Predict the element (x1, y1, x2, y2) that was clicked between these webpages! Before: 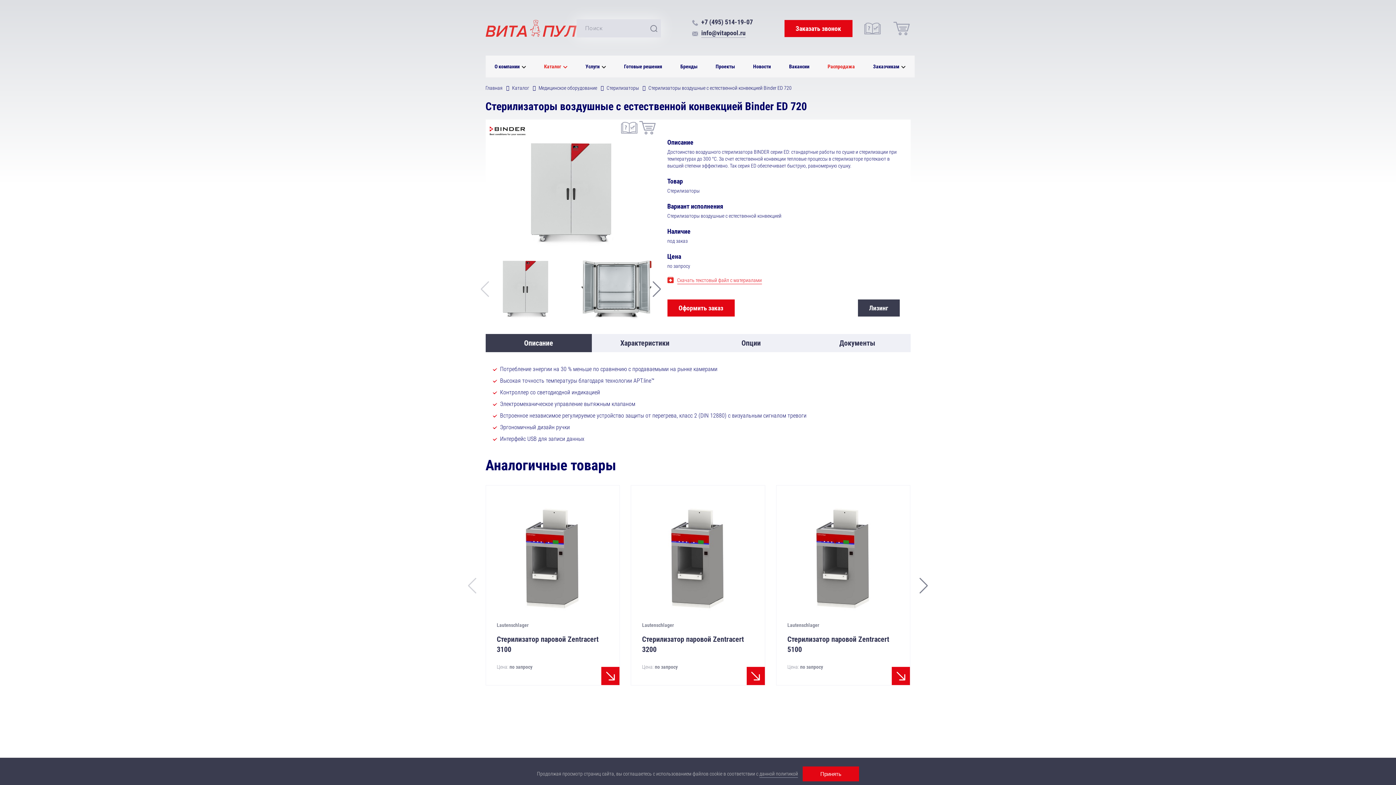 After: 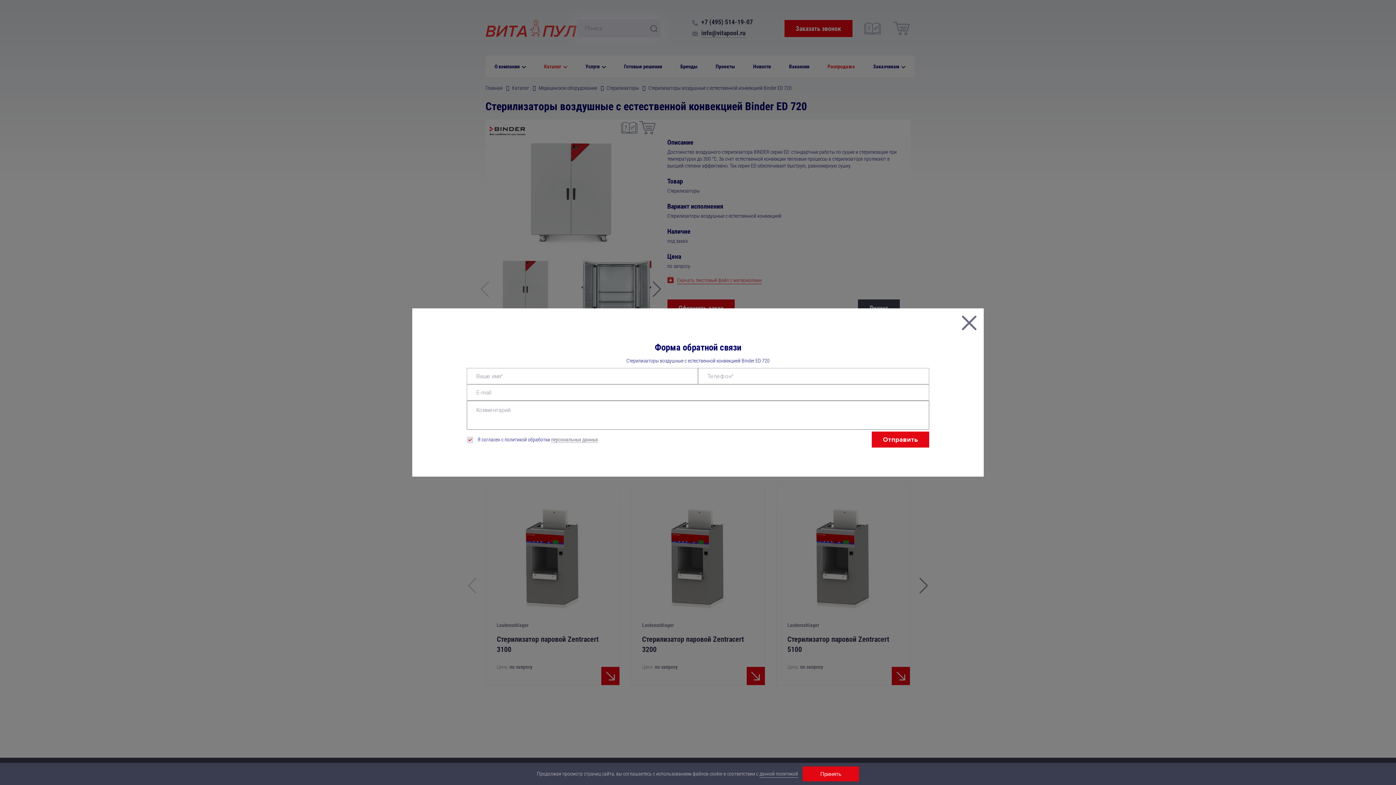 Action: label: Заказать звонок bbox: (784, 19, 852, 36)